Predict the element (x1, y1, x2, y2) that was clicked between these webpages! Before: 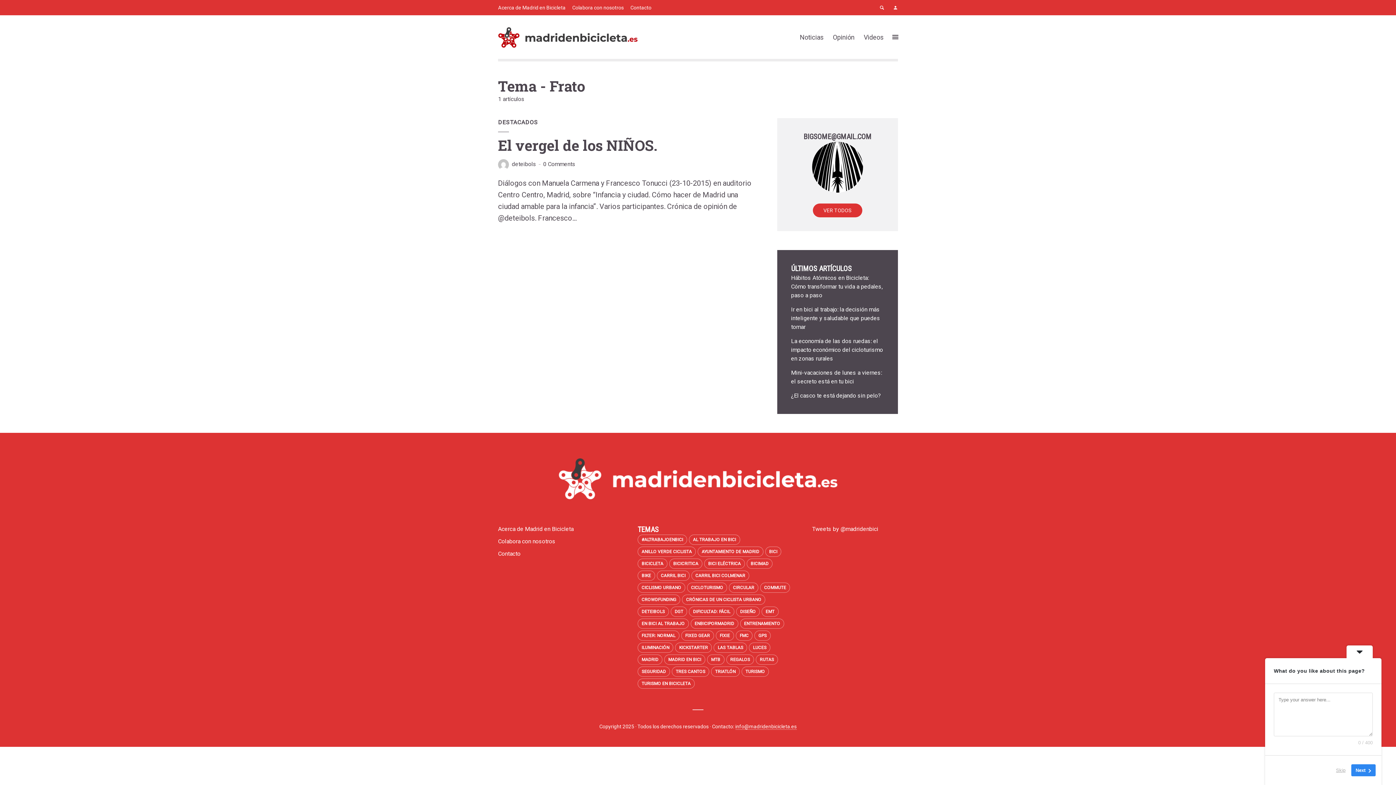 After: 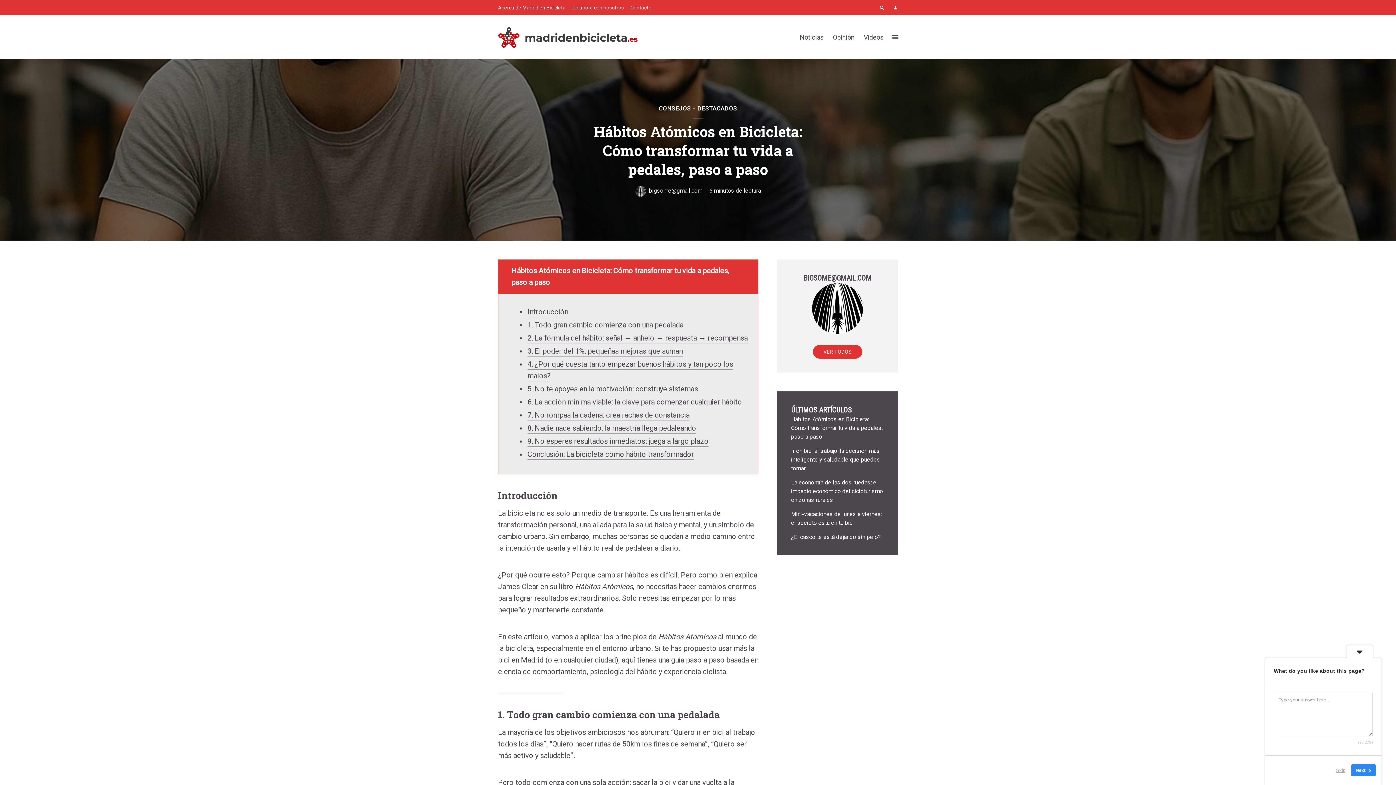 Action: label: Hábitos Atómicos en Bicicleta: Cómo transformar tu vida a pedales, paso a paso bbox: (791, 274, 882, 298)